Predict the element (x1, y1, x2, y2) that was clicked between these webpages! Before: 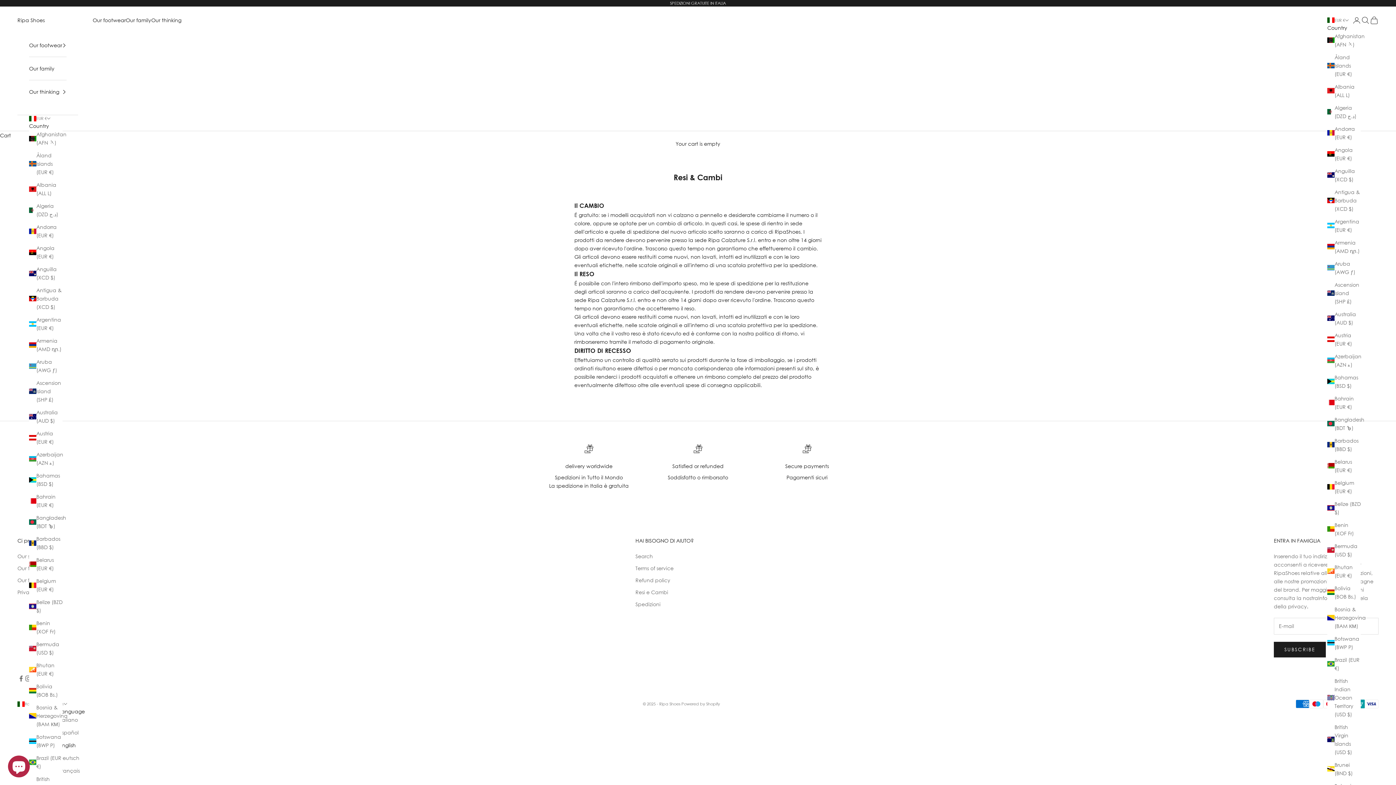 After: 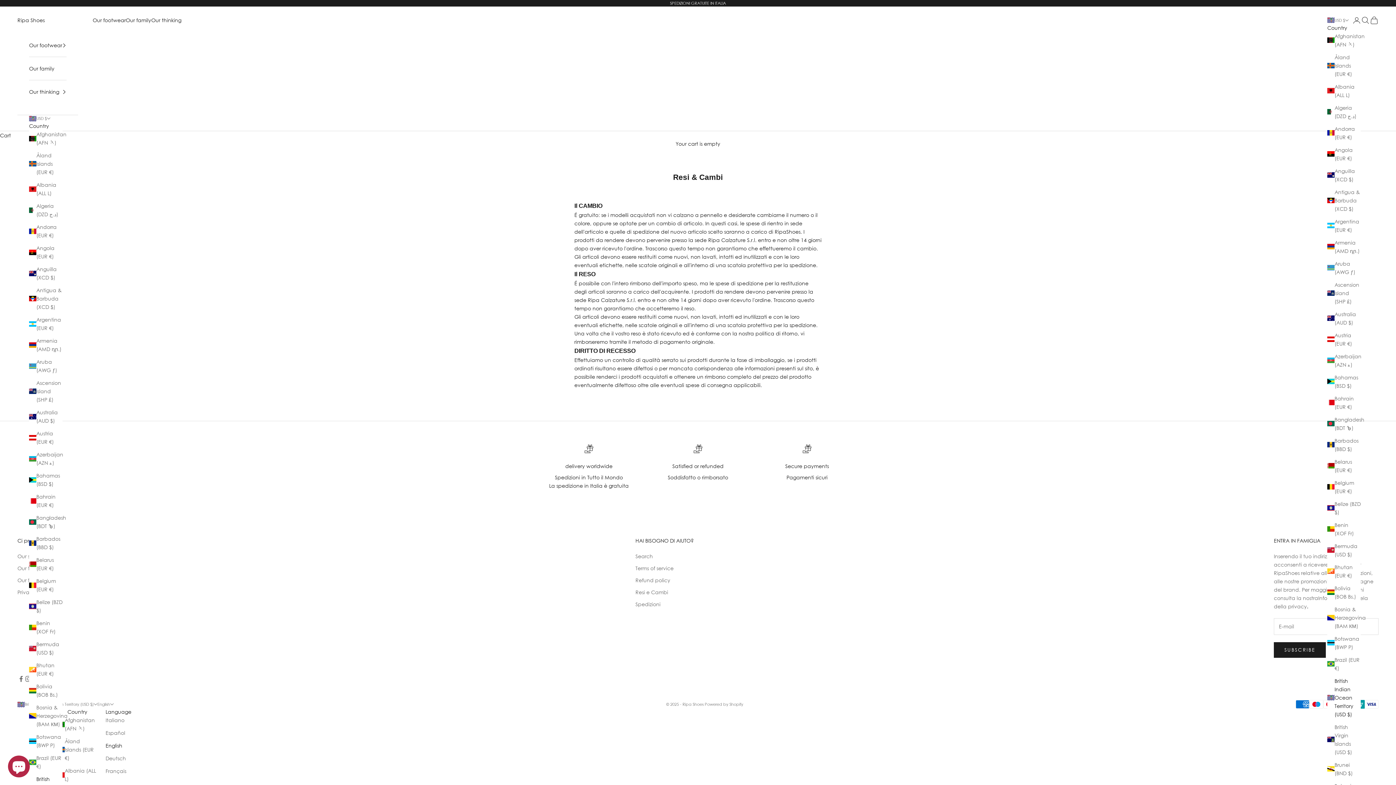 Action: label: British Indian Ocean Territory (USD $) bbox: (1327, 676, 1361, 718)